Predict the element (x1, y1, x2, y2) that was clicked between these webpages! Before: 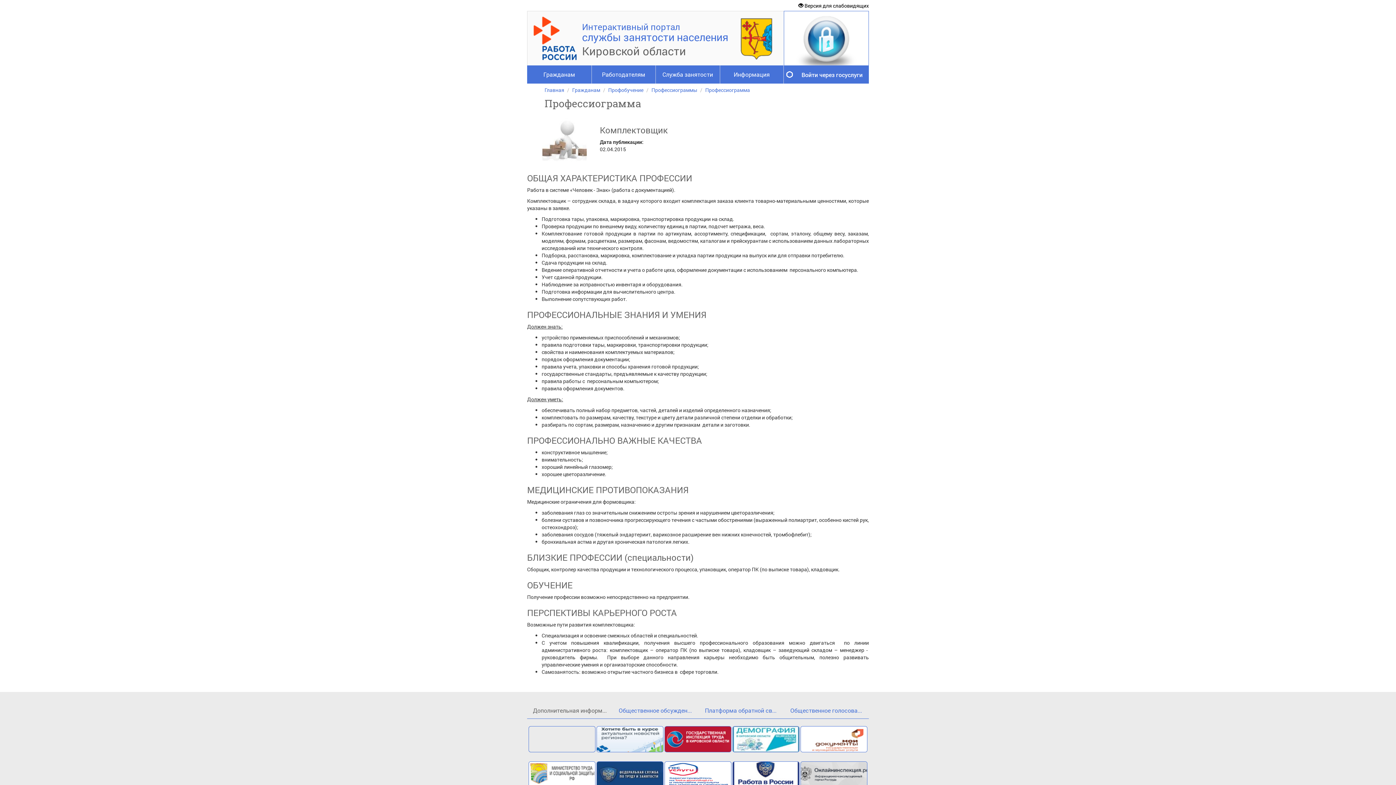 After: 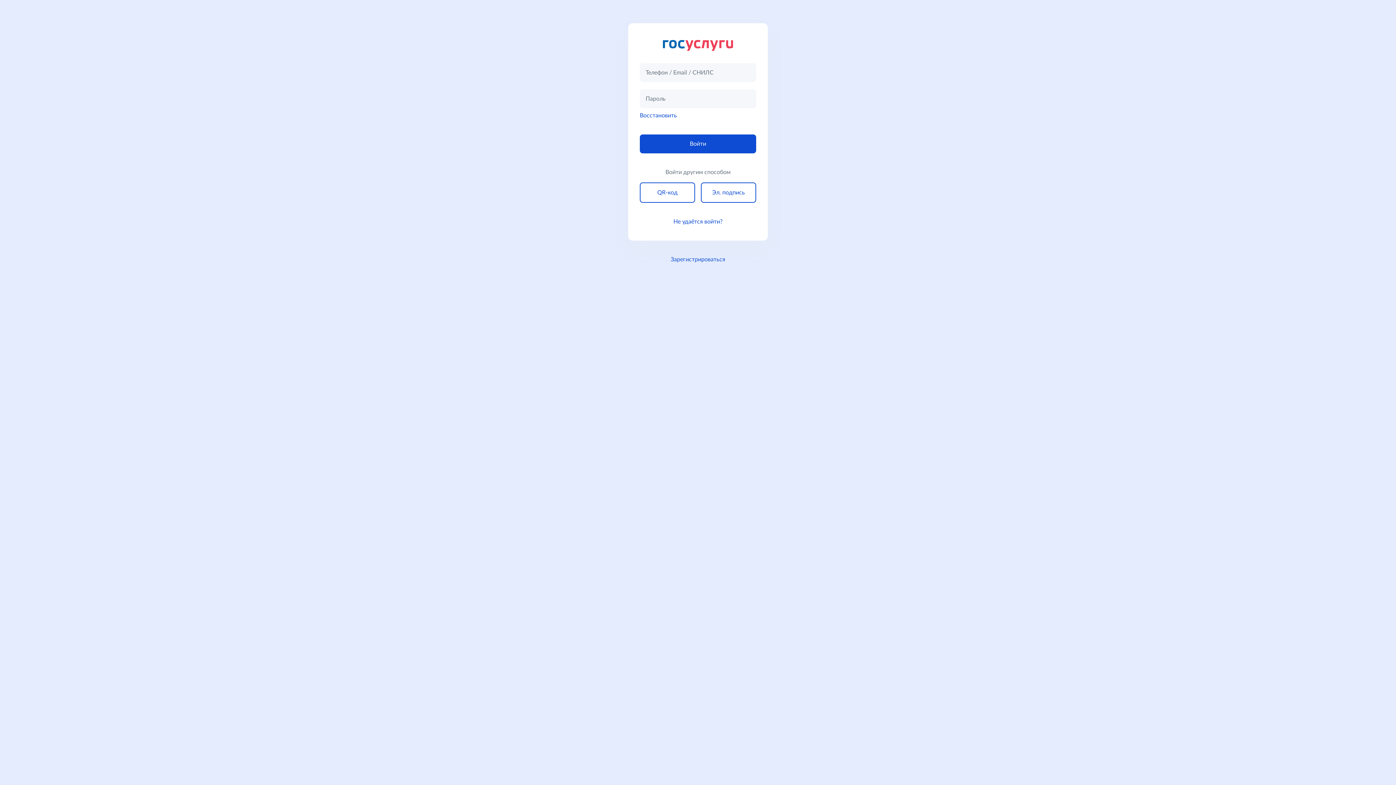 Action: bbox: (784, 65, 869, 83) label: Войти через госуслуги